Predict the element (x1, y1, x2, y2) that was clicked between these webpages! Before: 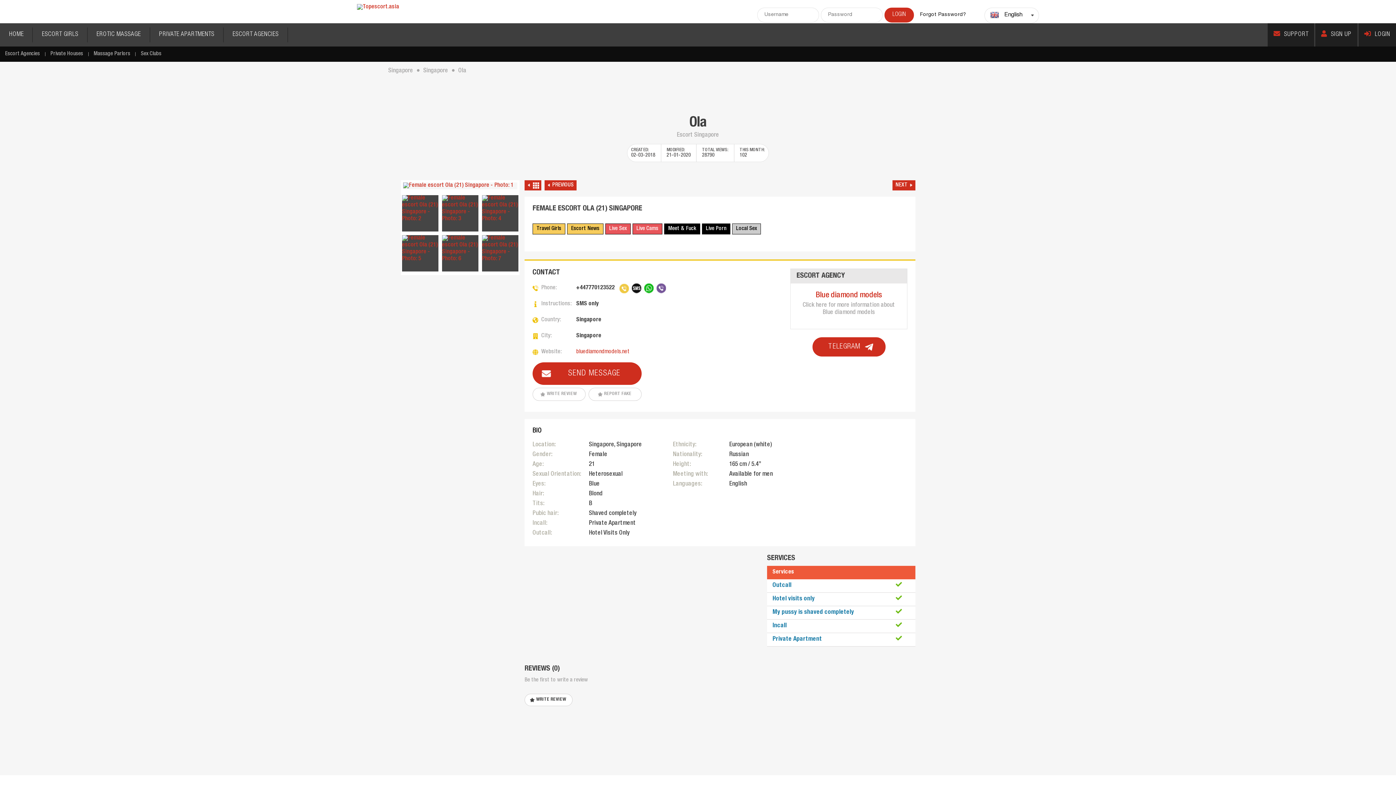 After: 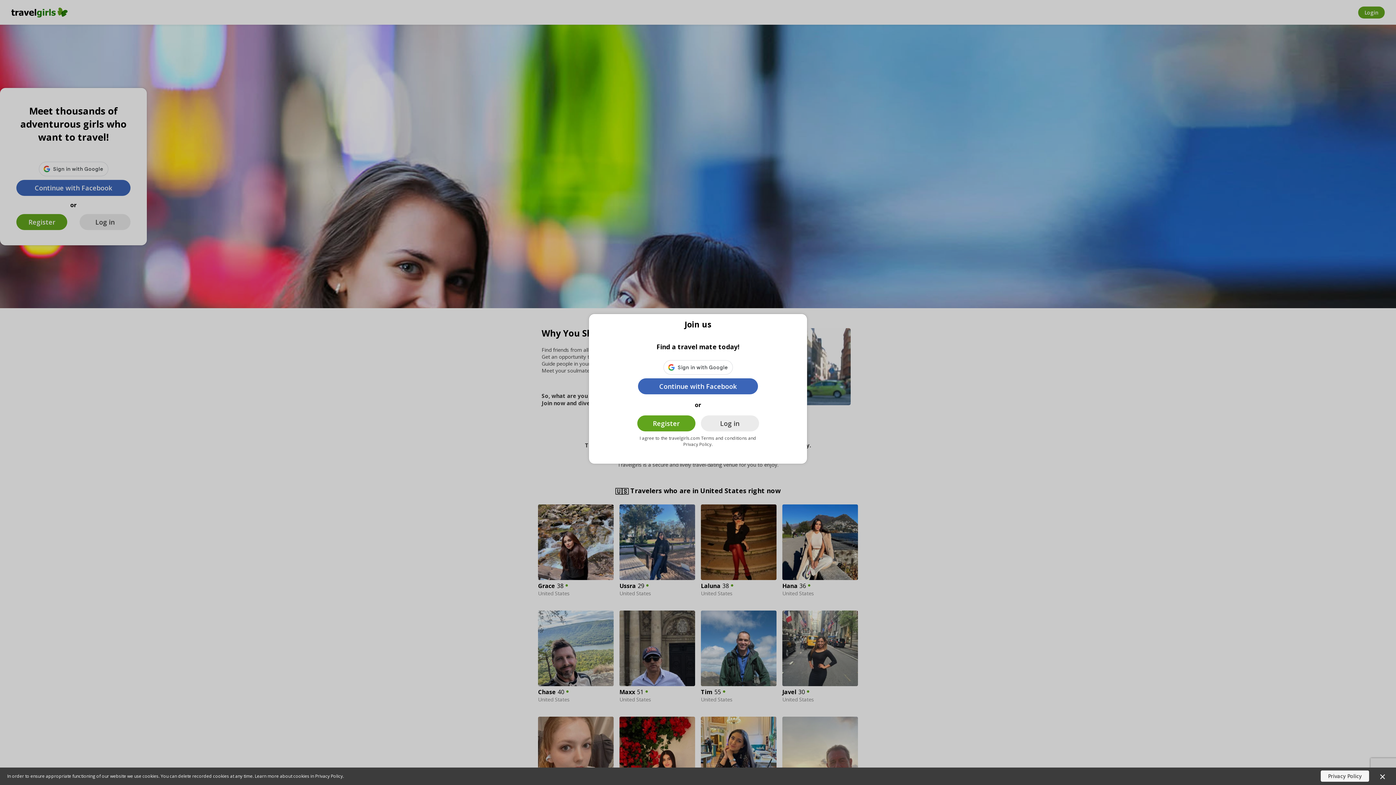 Action: label: Travel Girls bbox: (532, 223, 565, 234)